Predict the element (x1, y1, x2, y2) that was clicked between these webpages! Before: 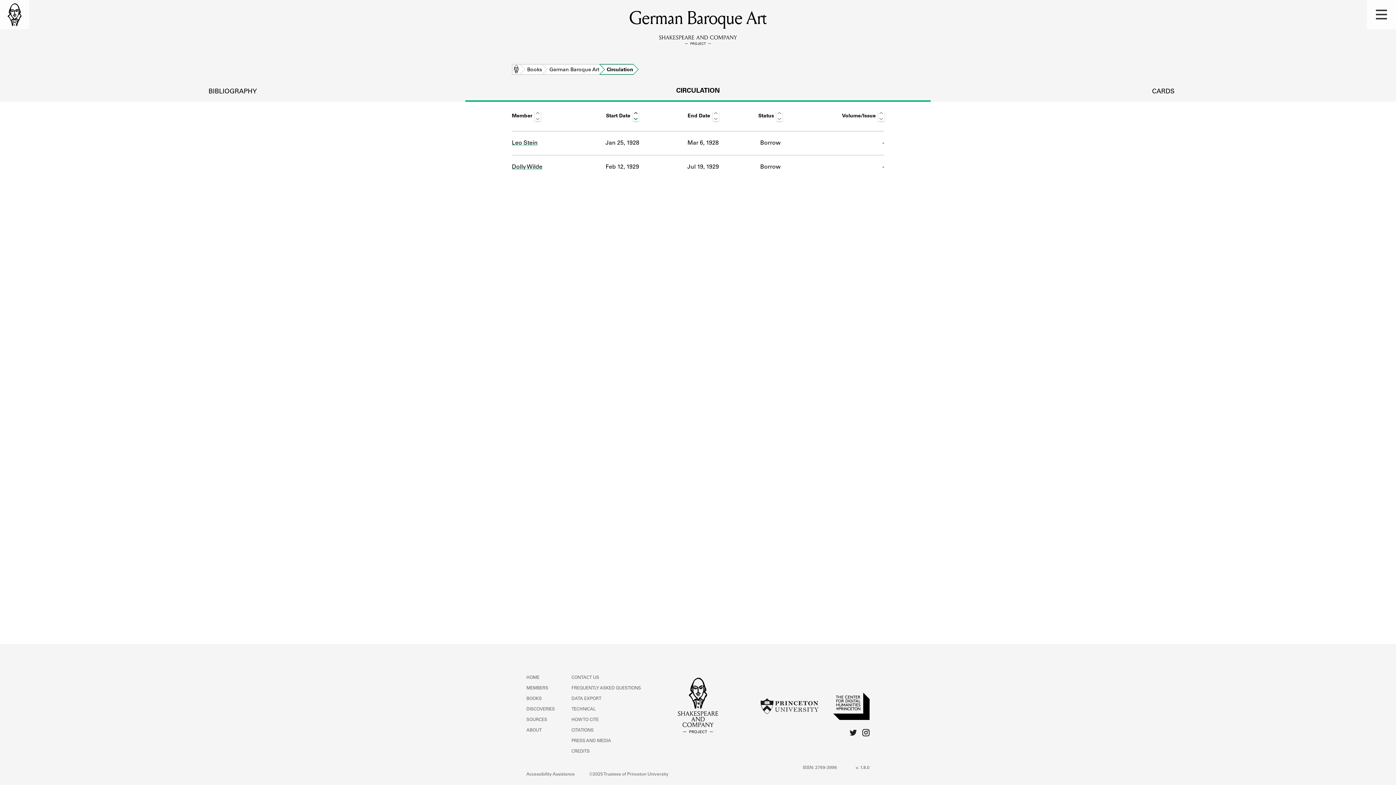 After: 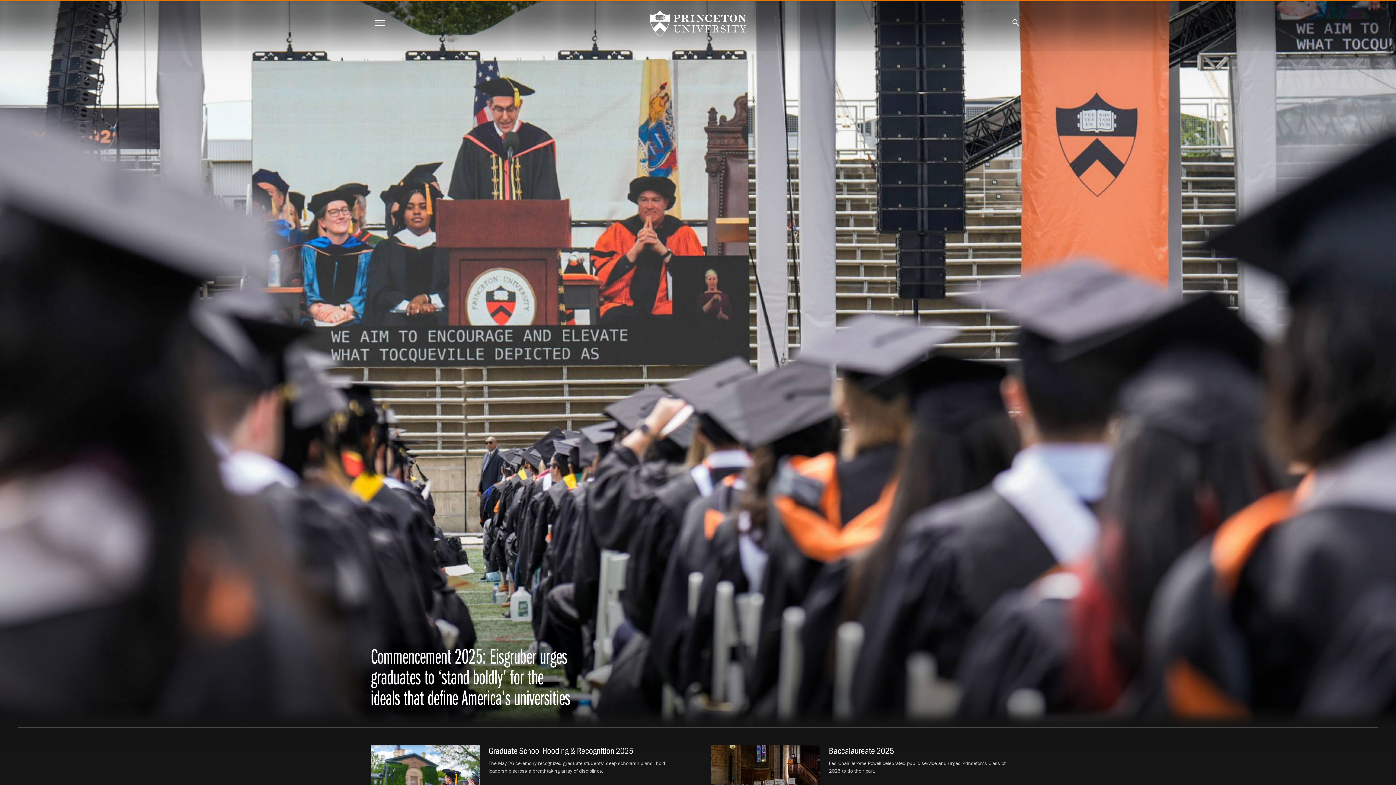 Action: bbox: (760, 698, 818, 716)